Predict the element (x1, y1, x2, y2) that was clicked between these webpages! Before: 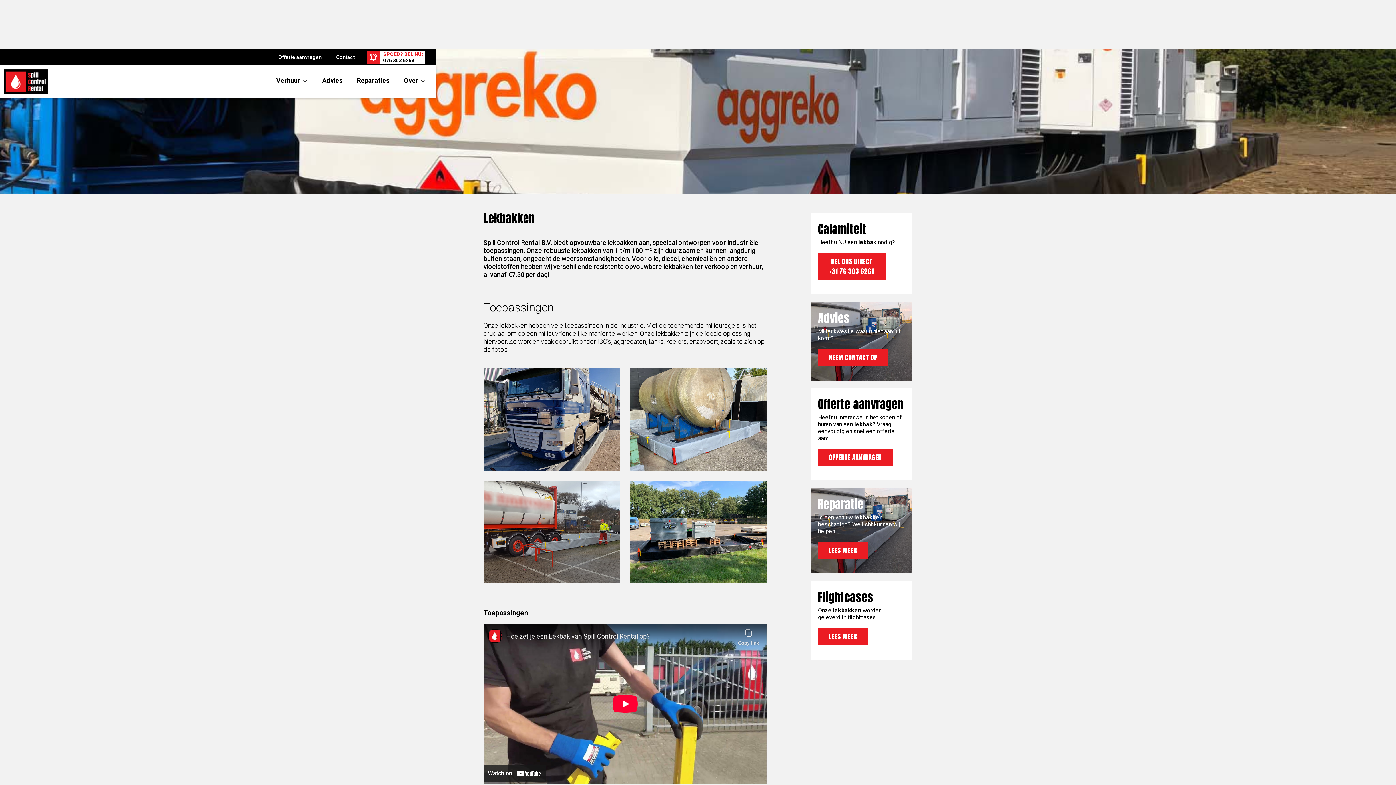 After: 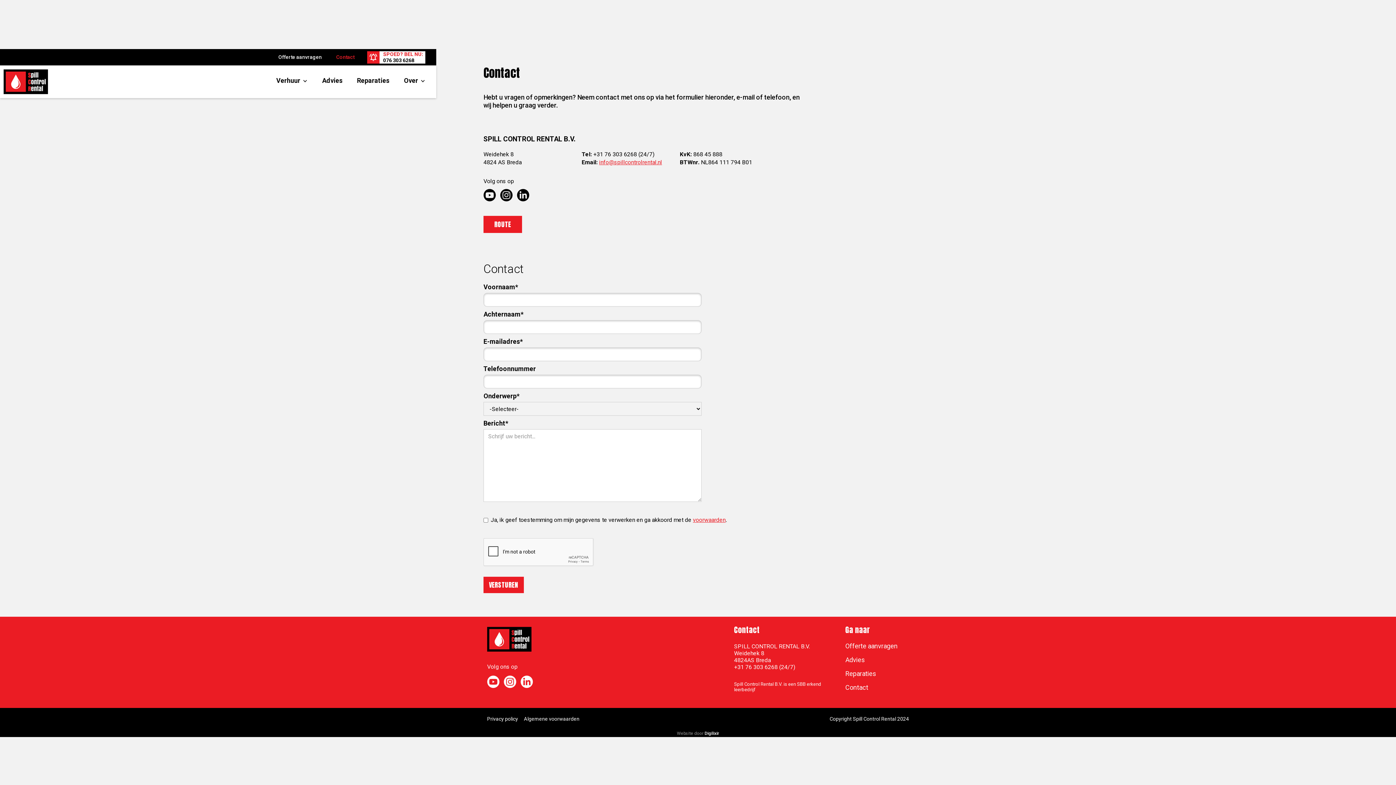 Action: label: Contact bbox: (329, 46, 361, 67)